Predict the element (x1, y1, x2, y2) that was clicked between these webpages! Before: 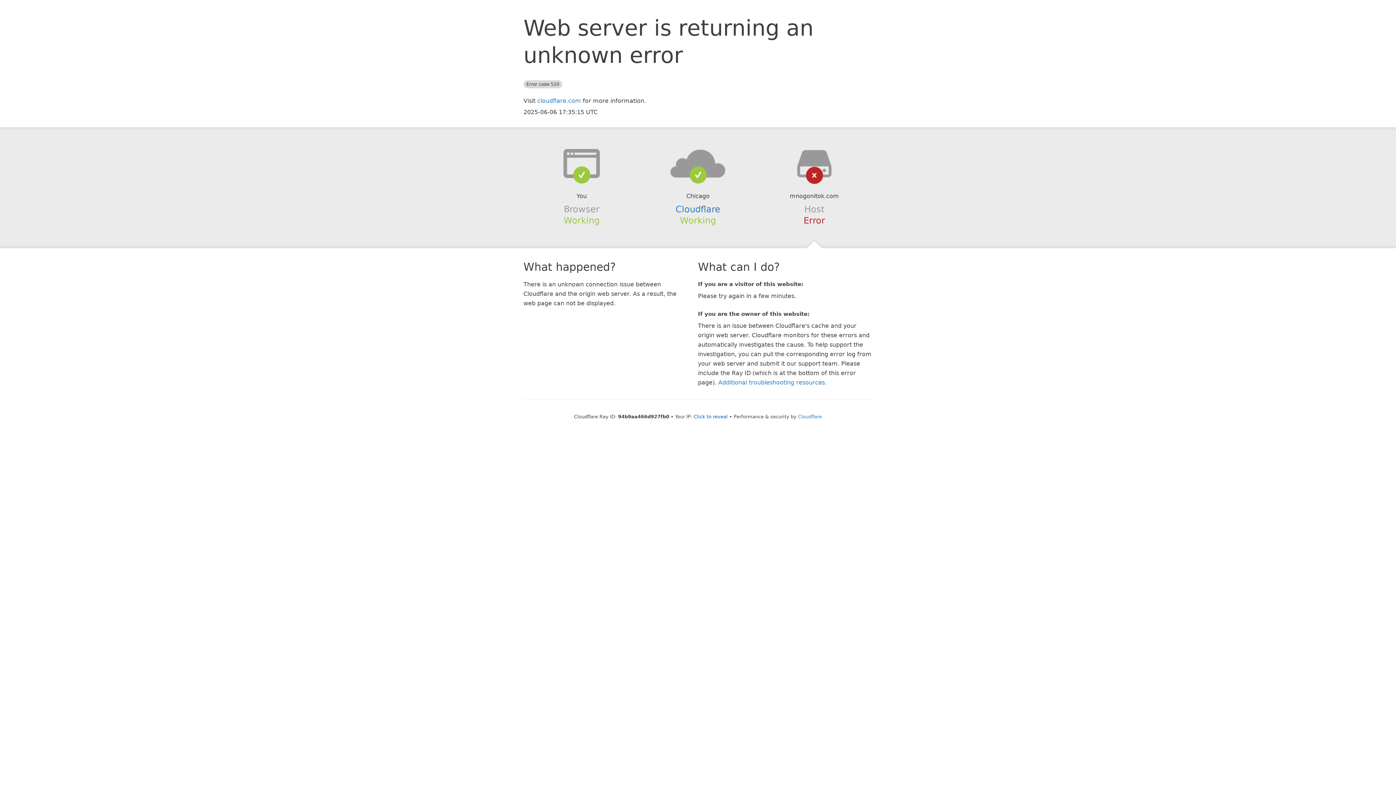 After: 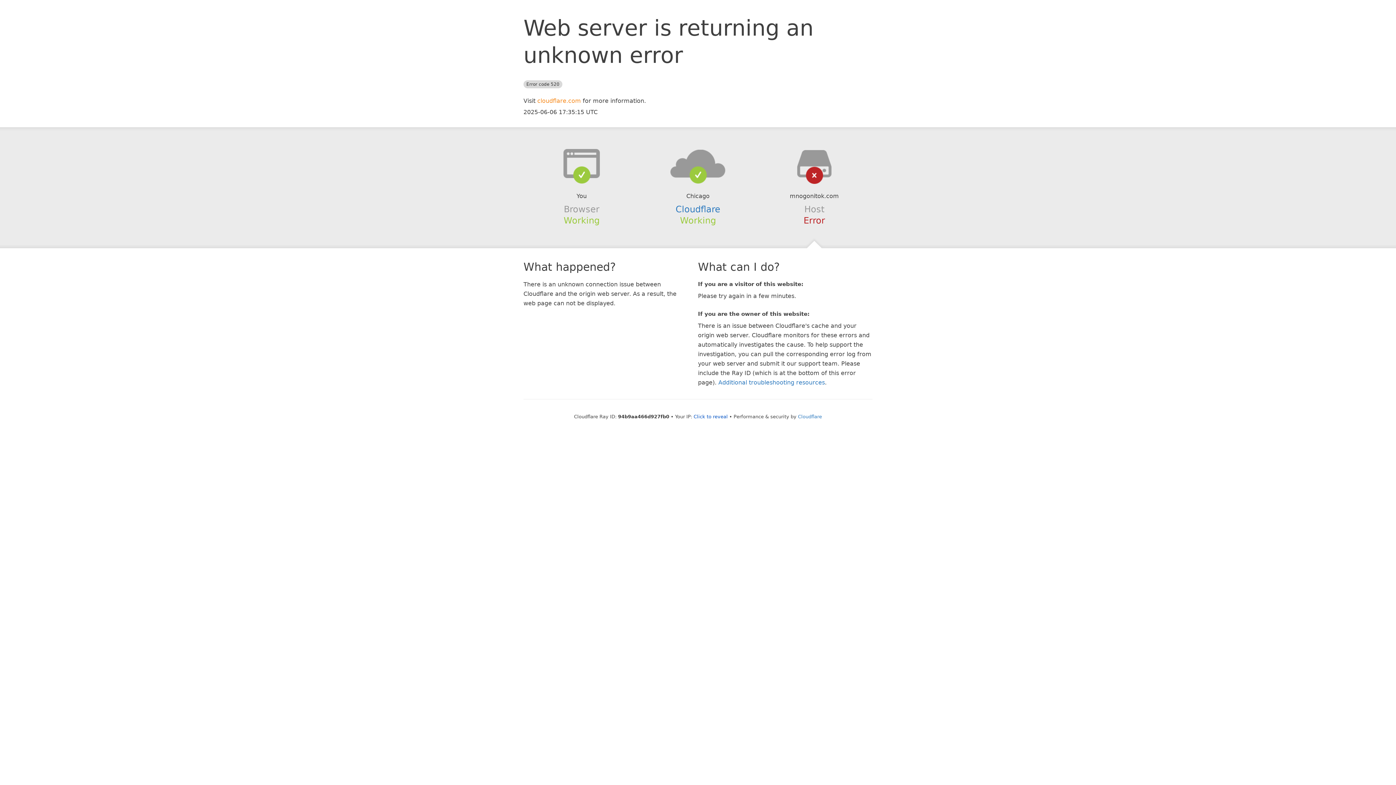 Action: bbox: (537, 97, 581, 104) label: cloudflare.com